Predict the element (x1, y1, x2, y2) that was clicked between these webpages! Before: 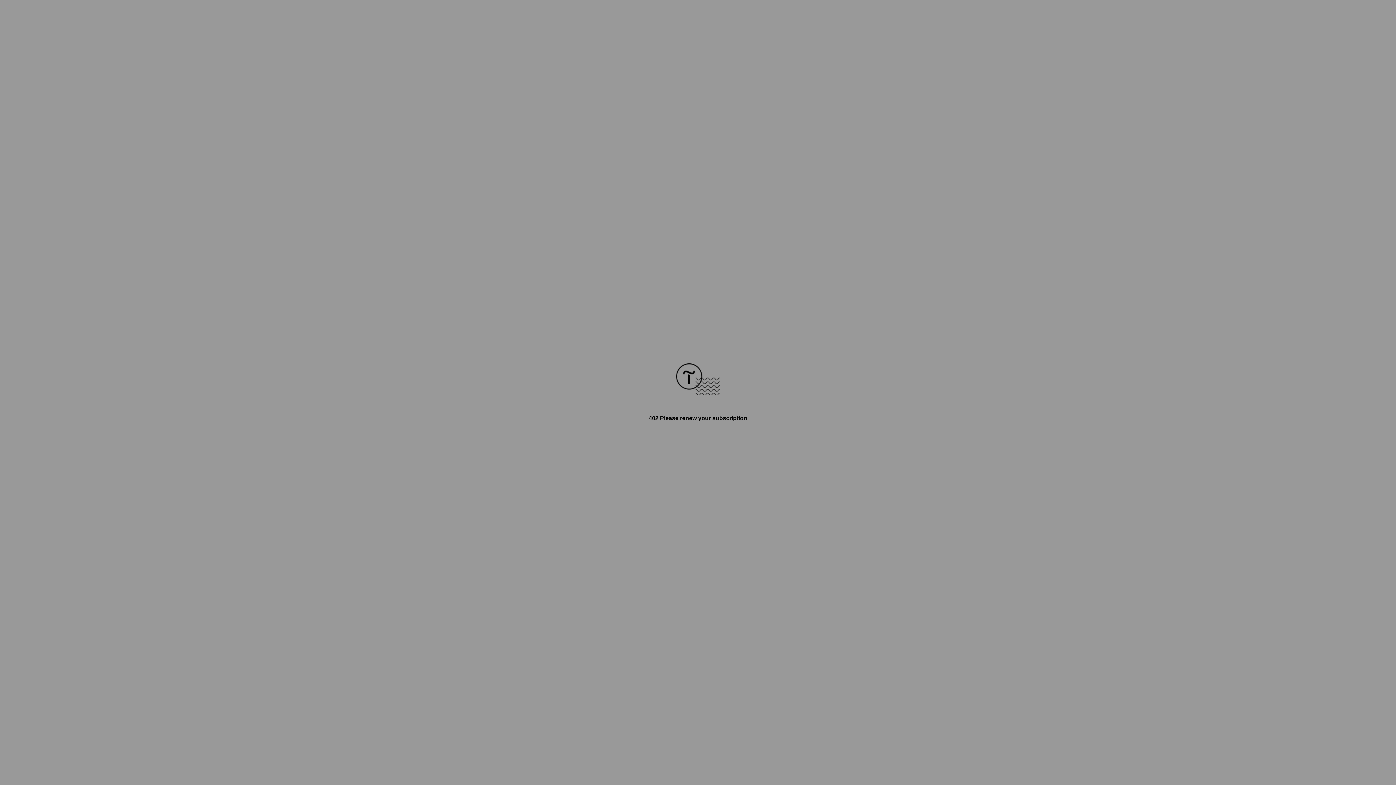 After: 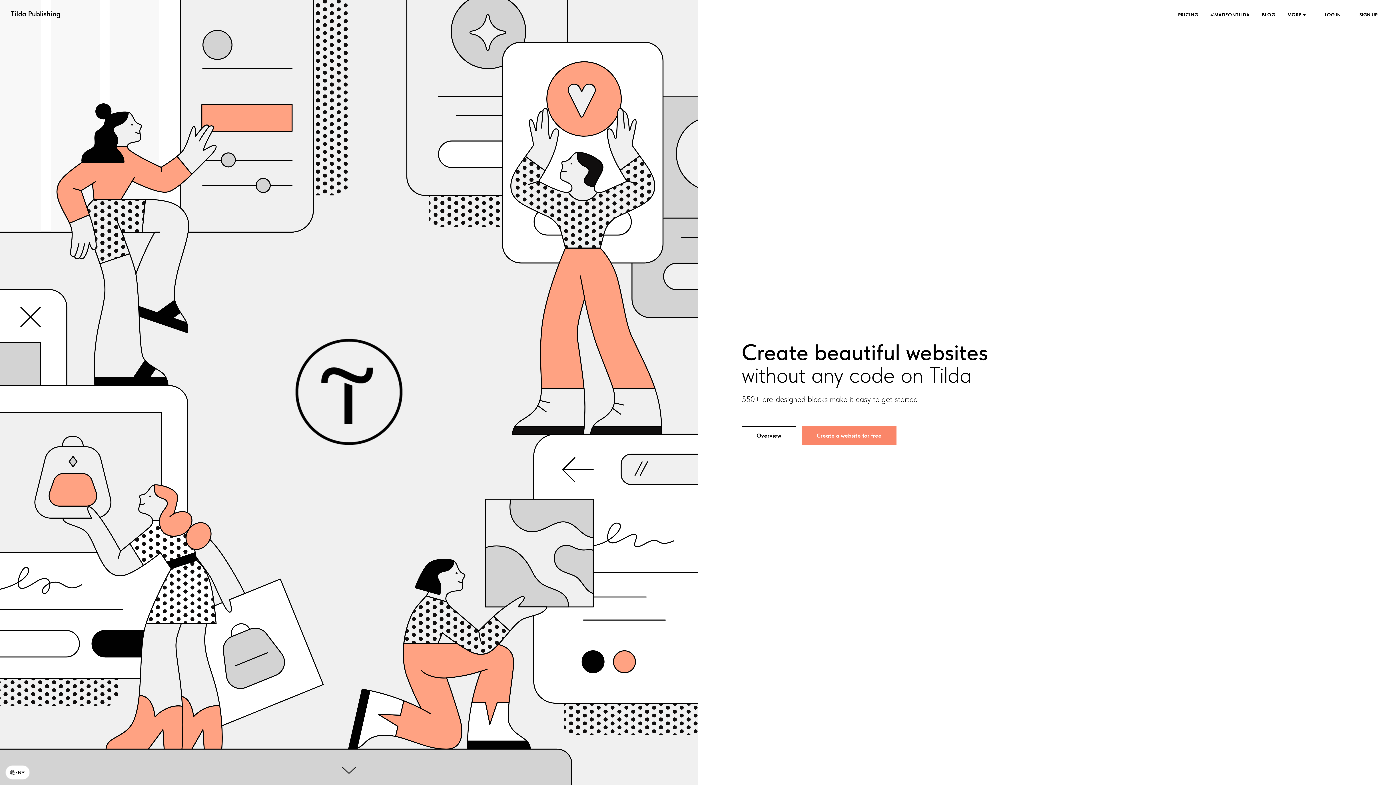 Action: bbox: (676, 390, 720, 396)